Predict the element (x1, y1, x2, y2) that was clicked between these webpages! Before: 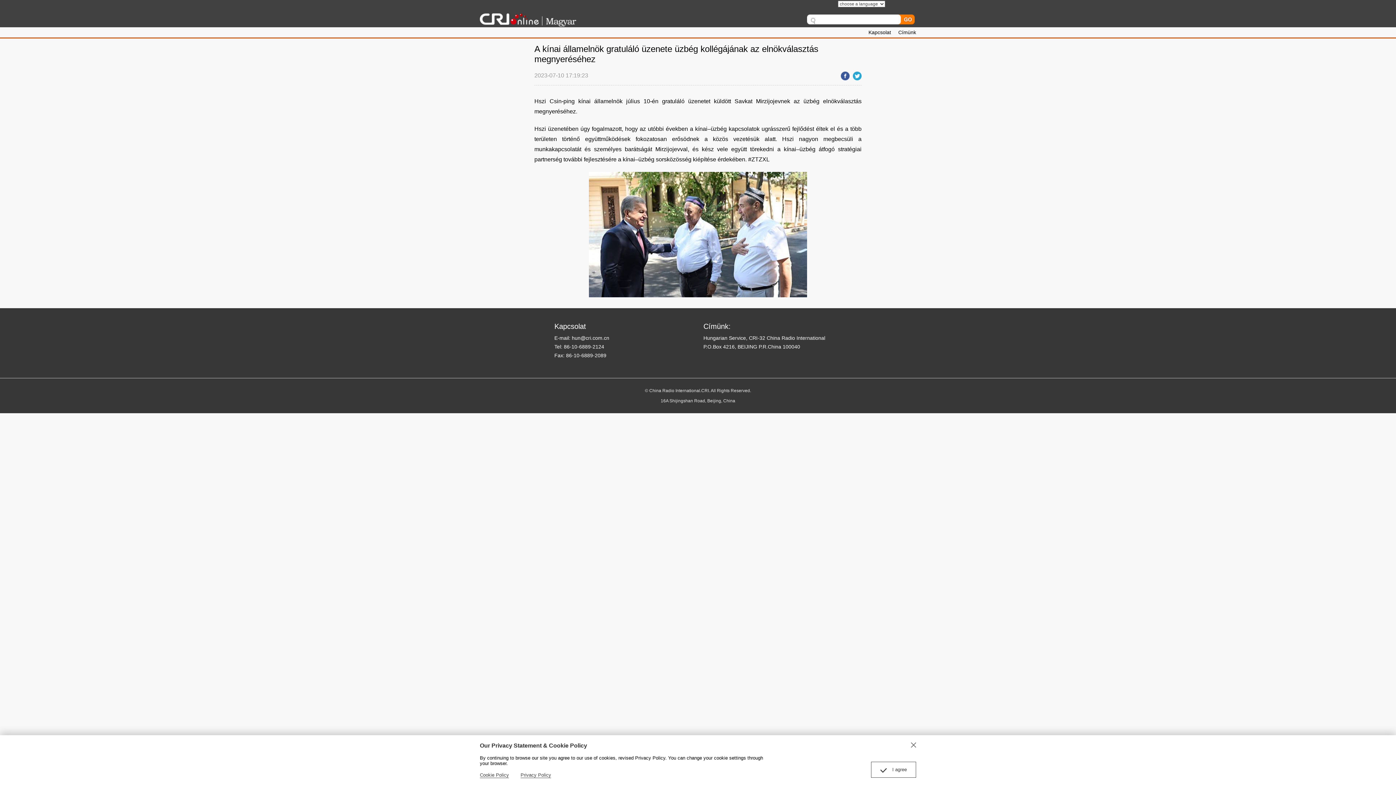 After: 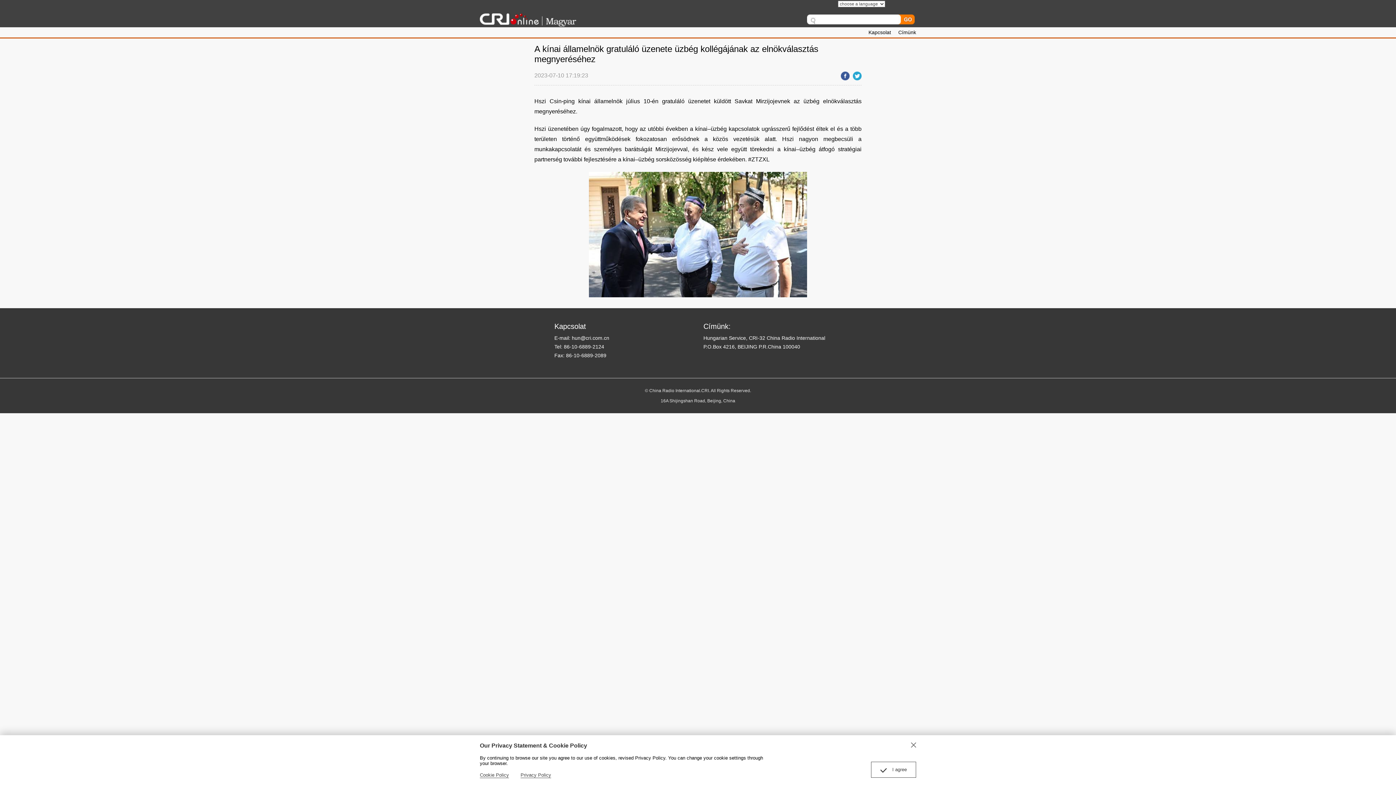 Action: bbox: (520, 772, 551, 778) label: Privacy Policy